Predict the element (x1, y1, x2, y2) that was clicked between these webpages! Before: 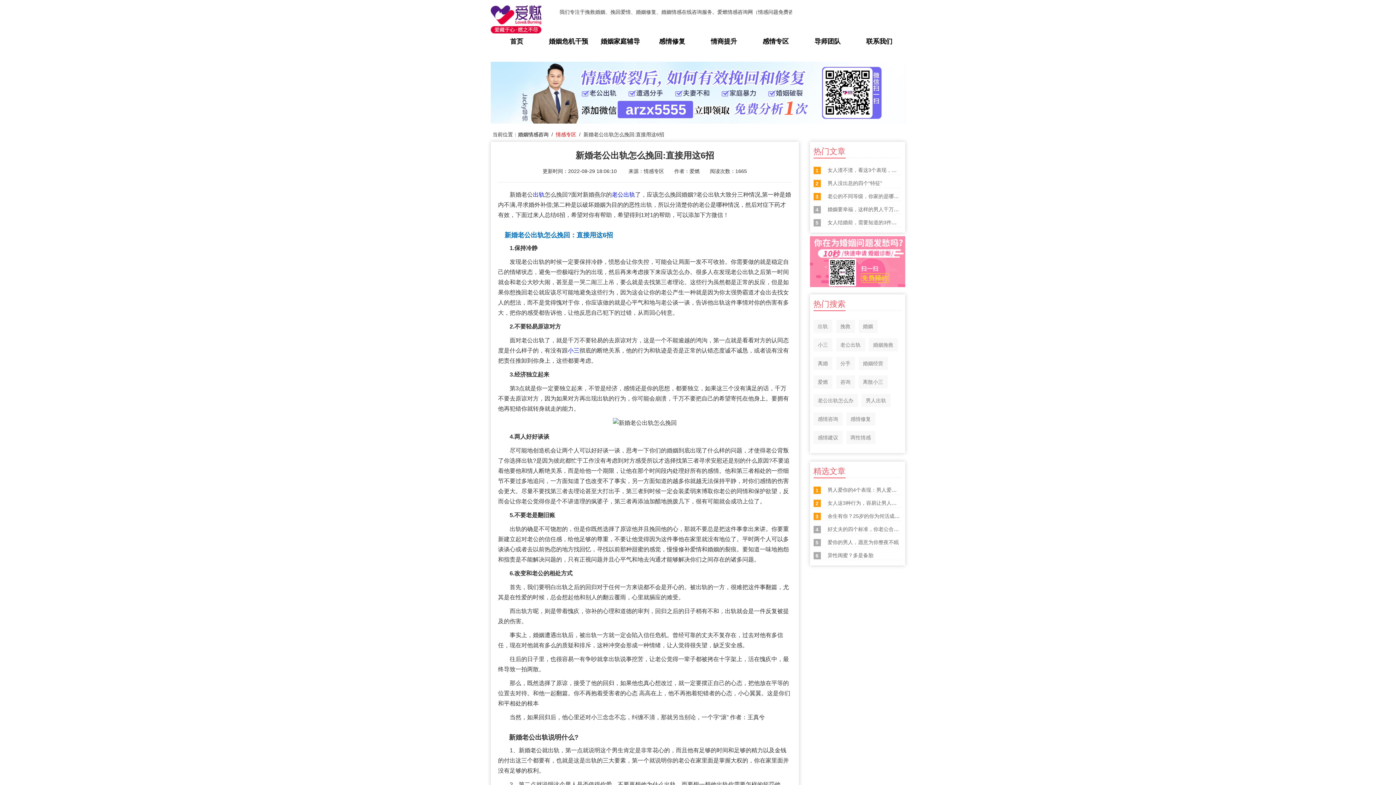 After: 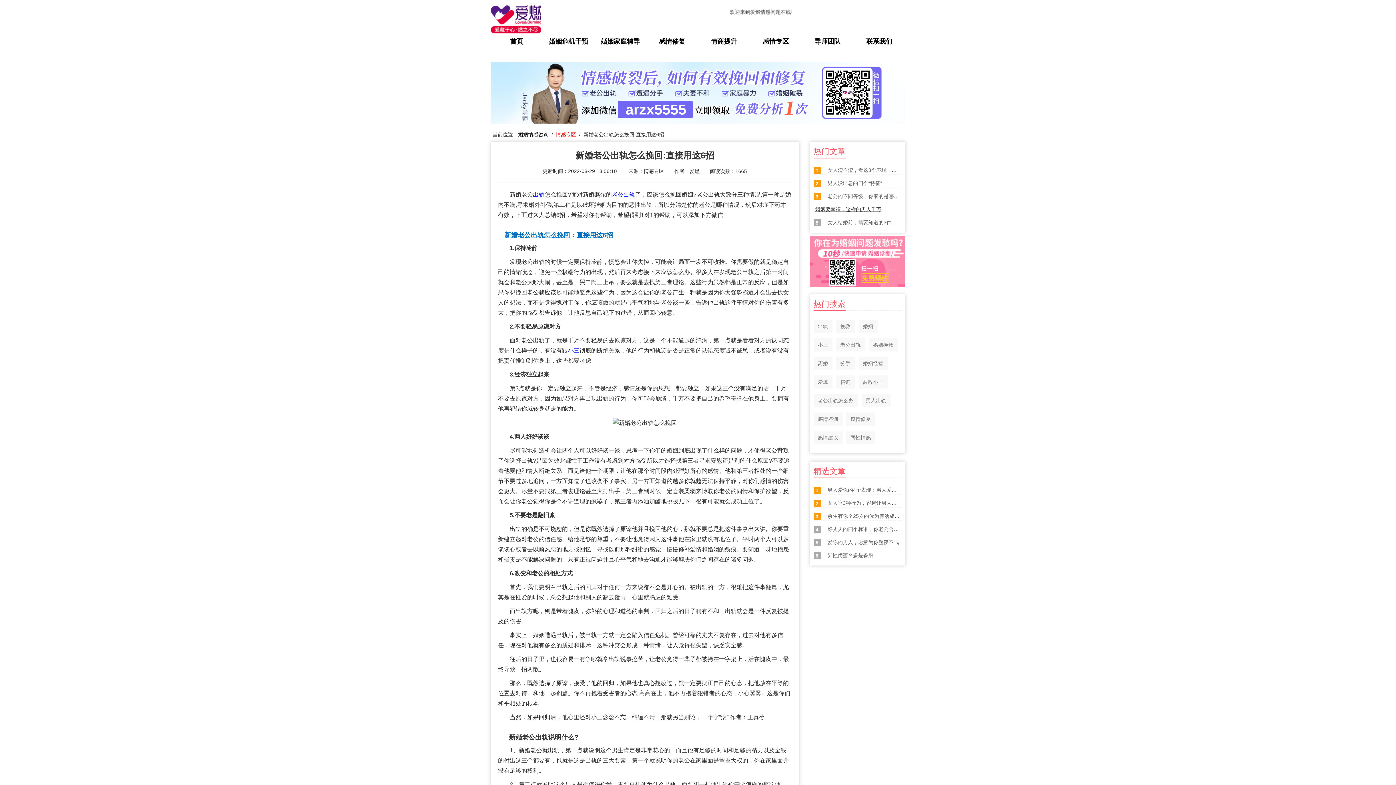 Action: bbox: (827, 206, 914, 212) label: 婚姻要幸福，这样的男人千万不能嫁！